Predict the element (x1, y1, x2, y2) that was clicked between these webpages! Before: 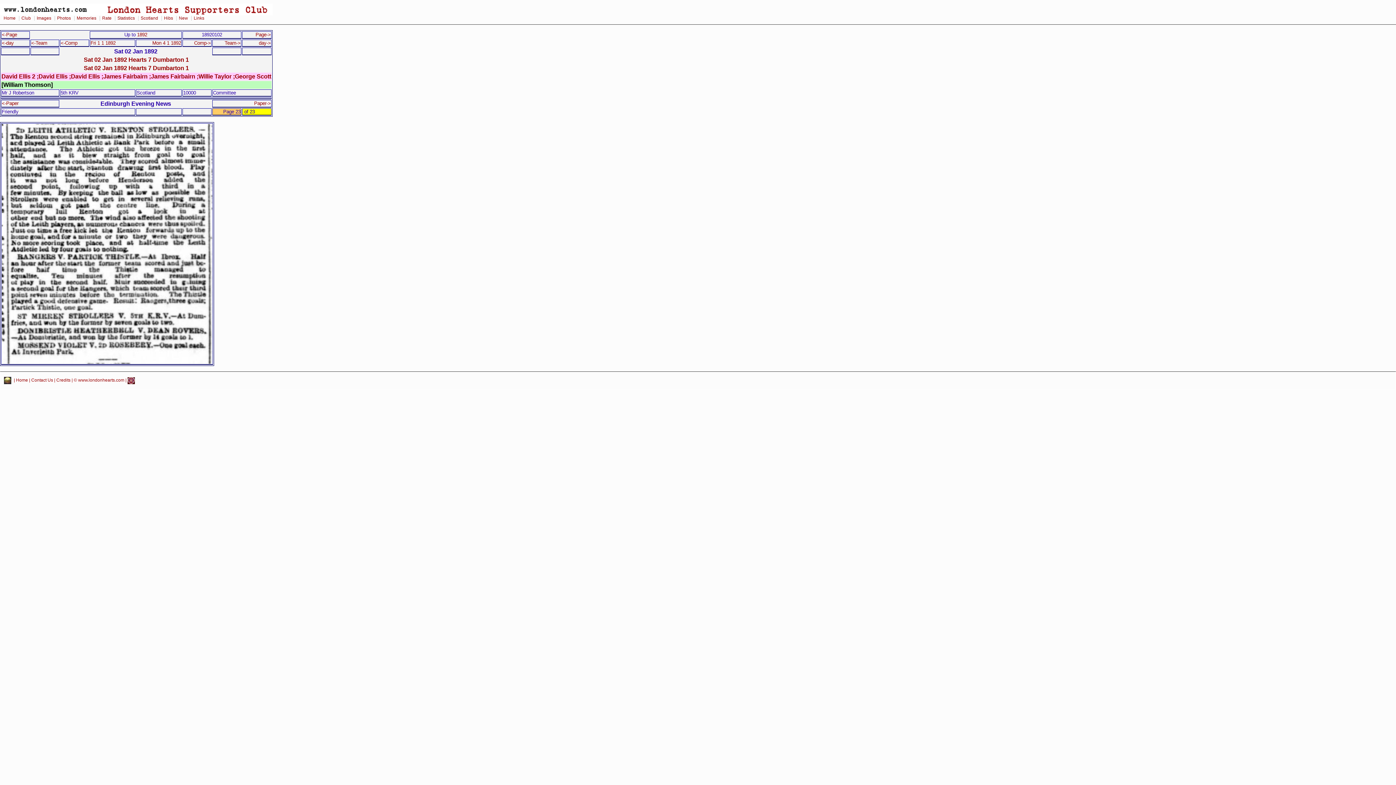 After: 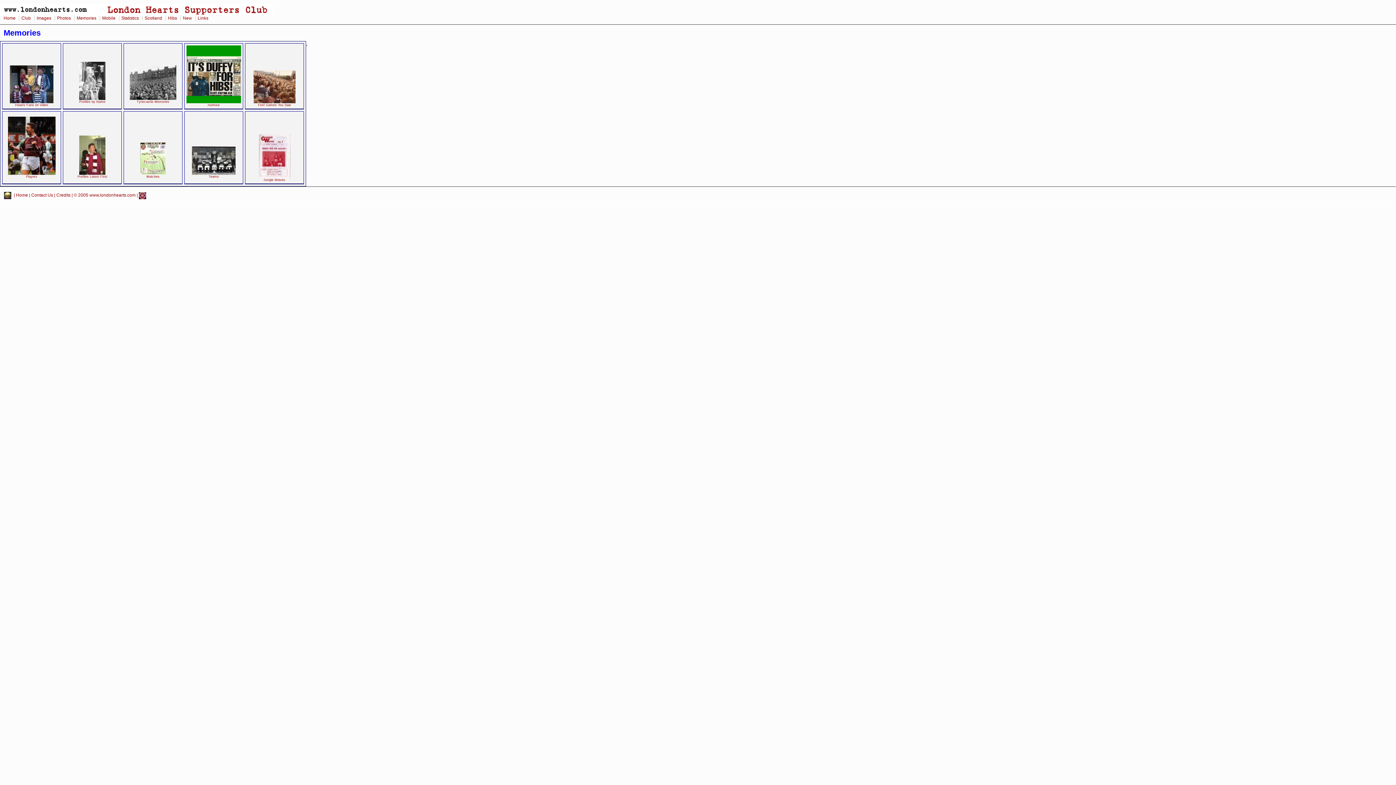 Action: bbox: (76, 15, 97, 20) label: Memories